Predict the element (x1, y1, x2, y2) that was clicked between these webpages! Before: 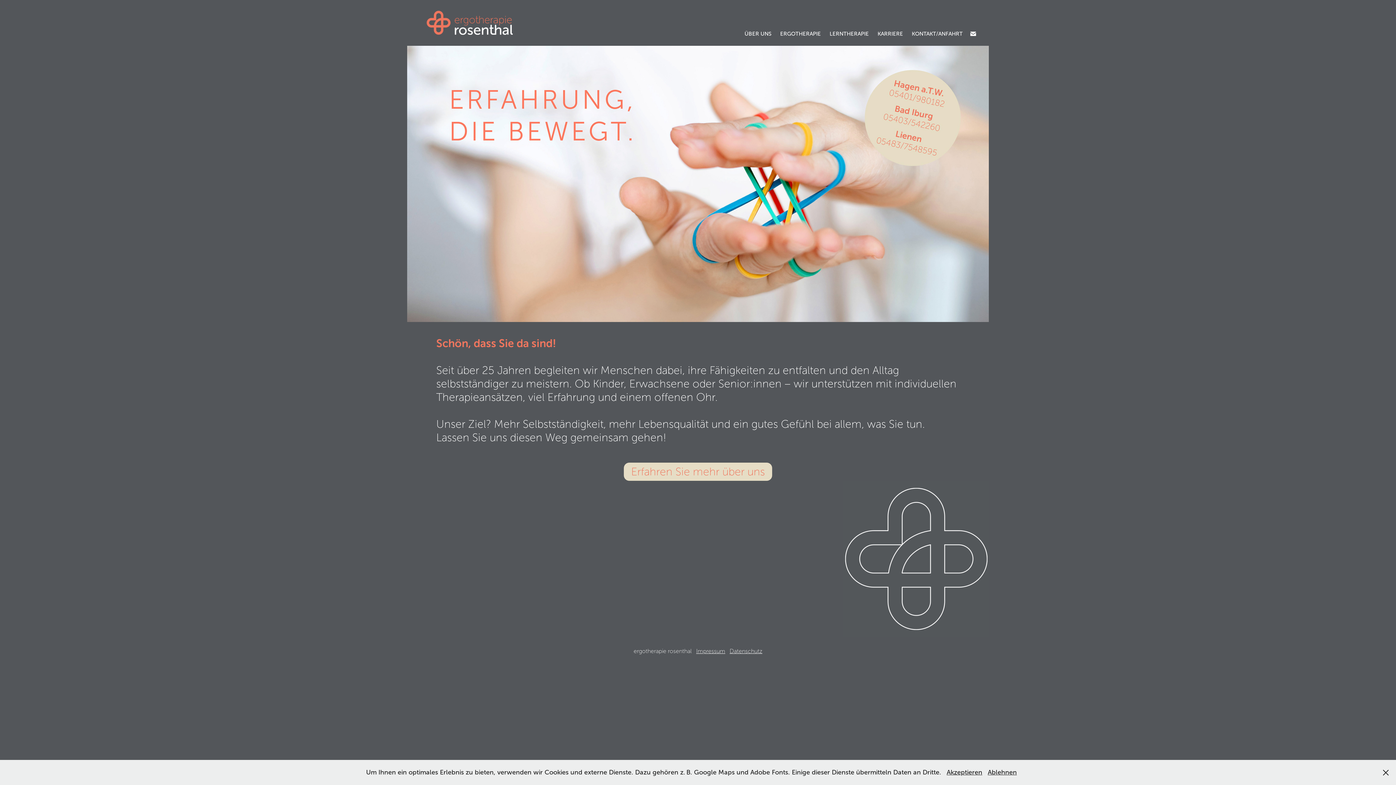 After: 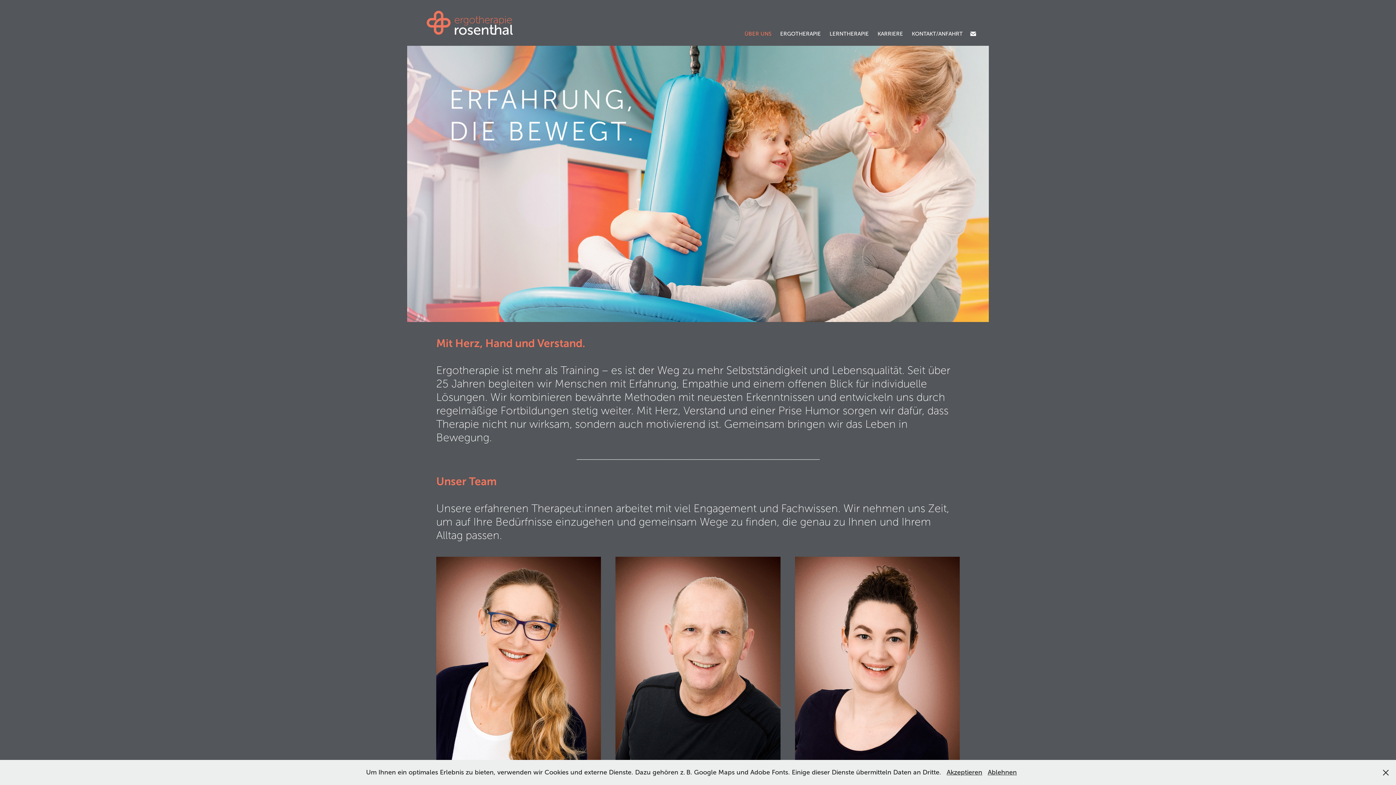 Action: bbox: (624, 462, 772, 480) label: Erfahren Sie mehr über uns